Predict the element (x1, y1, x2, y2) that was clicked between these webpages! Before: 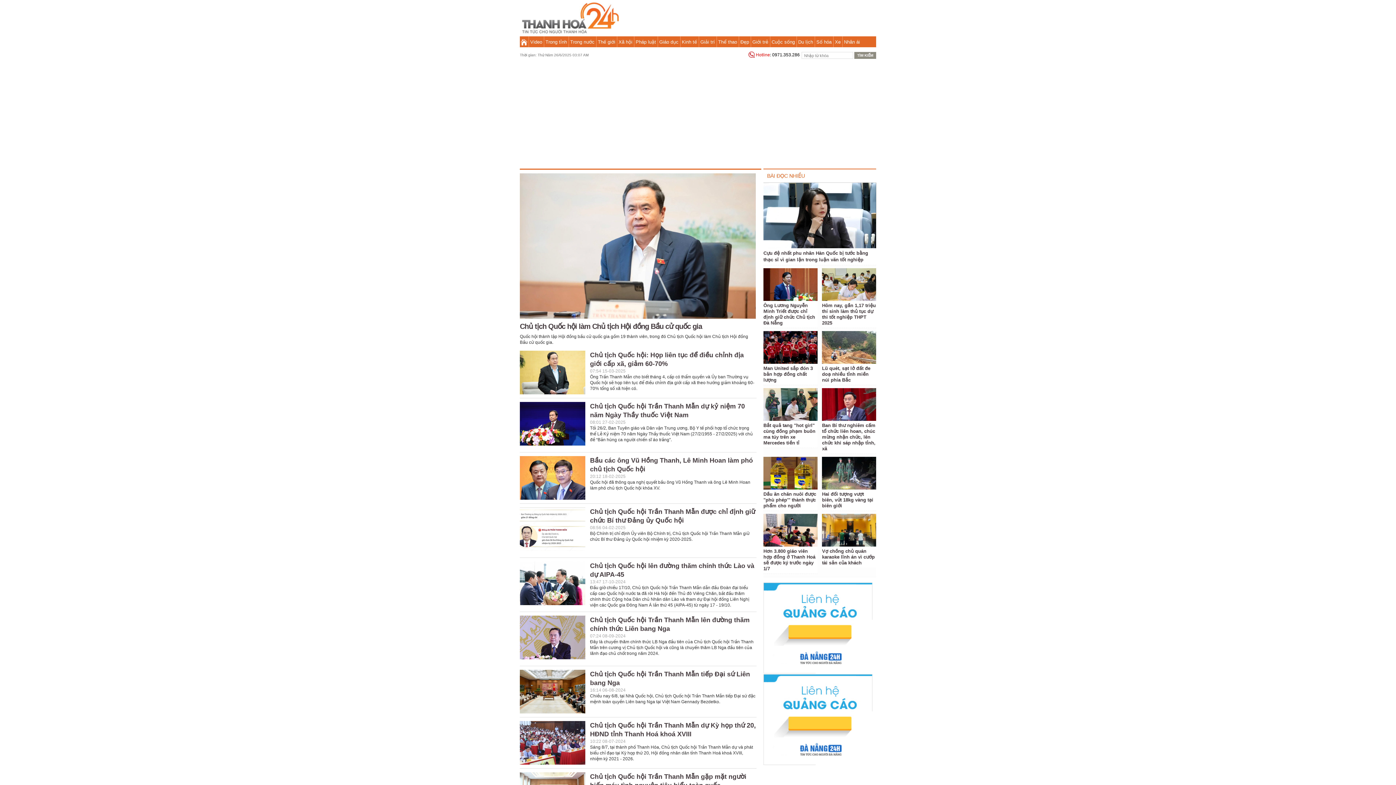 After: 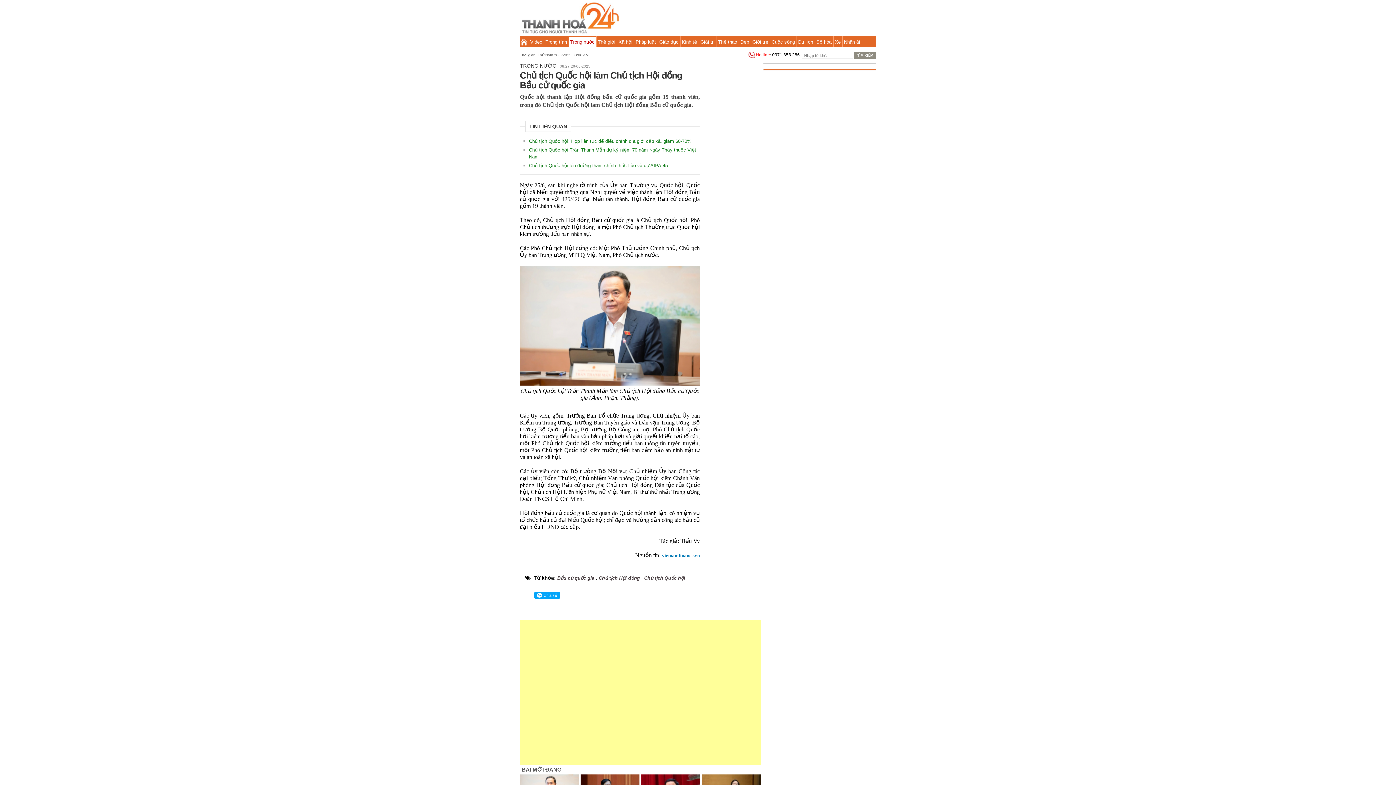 Action: bbox: (520, 173, 756, 318)